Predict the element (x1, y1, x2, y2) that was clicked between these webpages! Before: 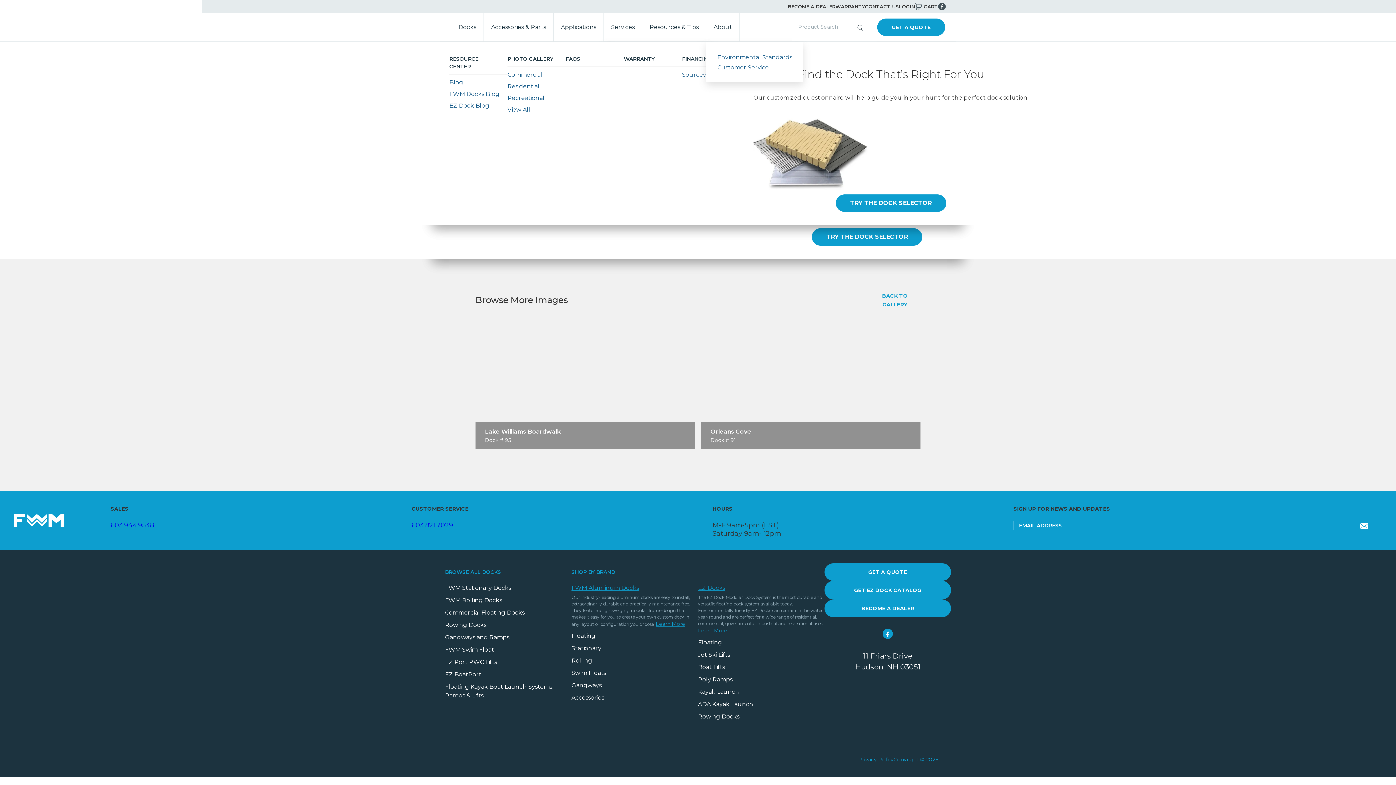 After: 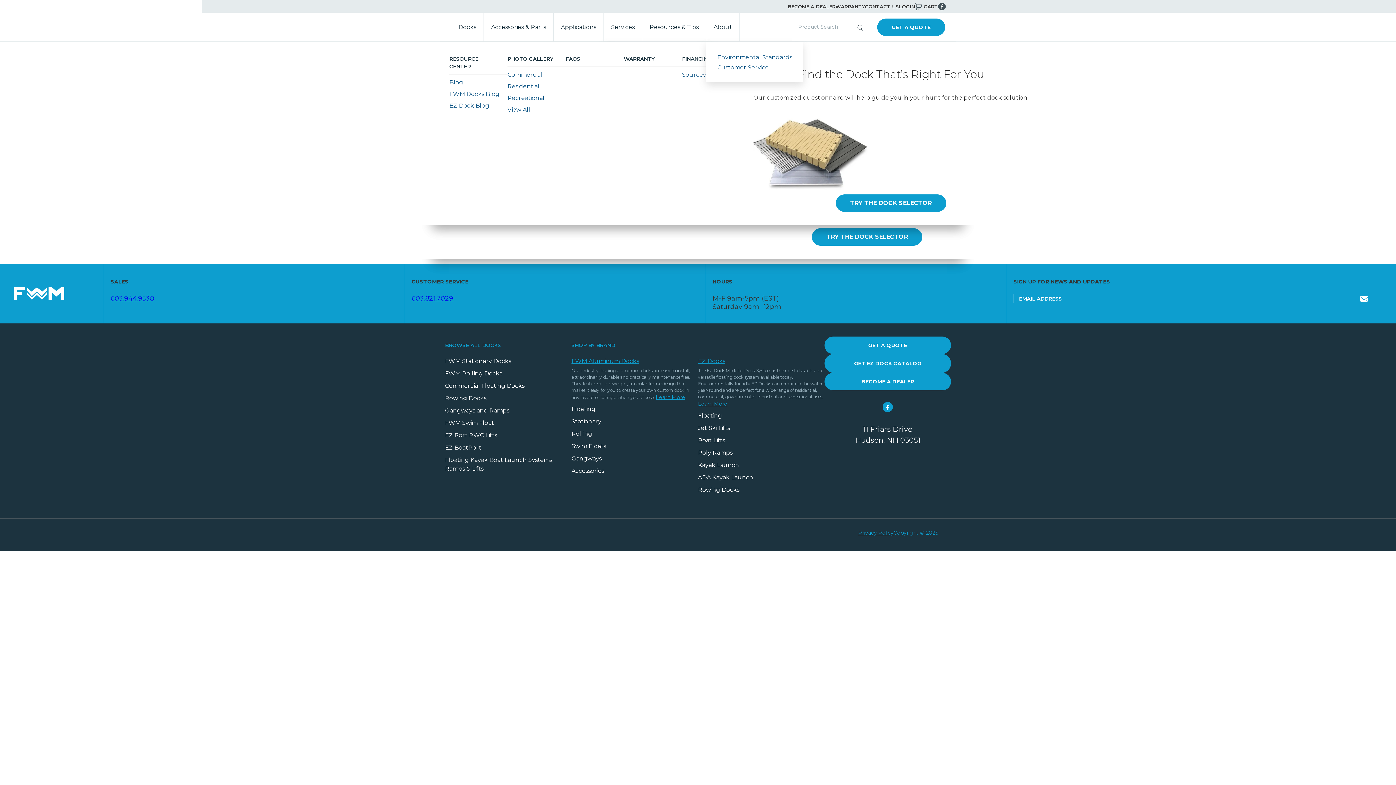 Action: label: LOGIN bbox: (899, 0, 915, 11)